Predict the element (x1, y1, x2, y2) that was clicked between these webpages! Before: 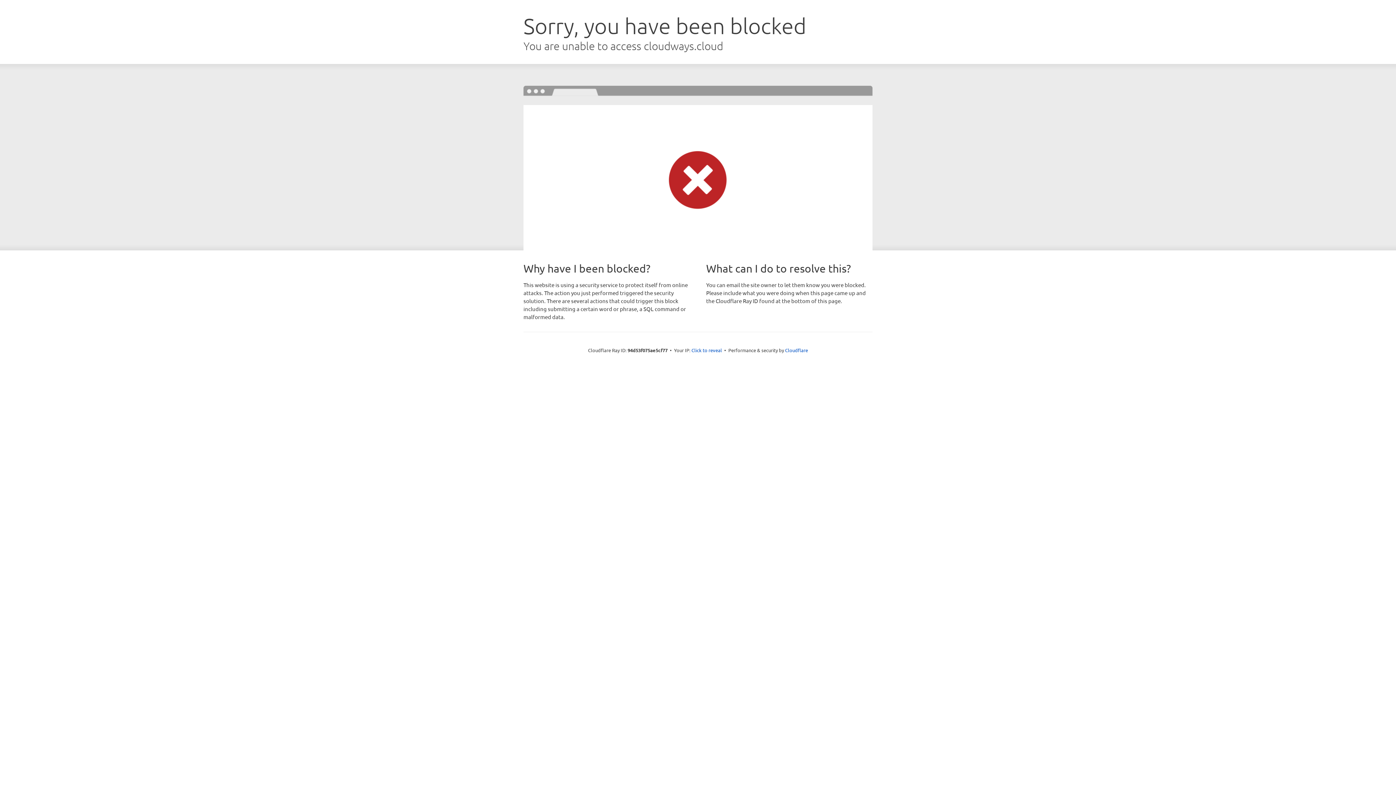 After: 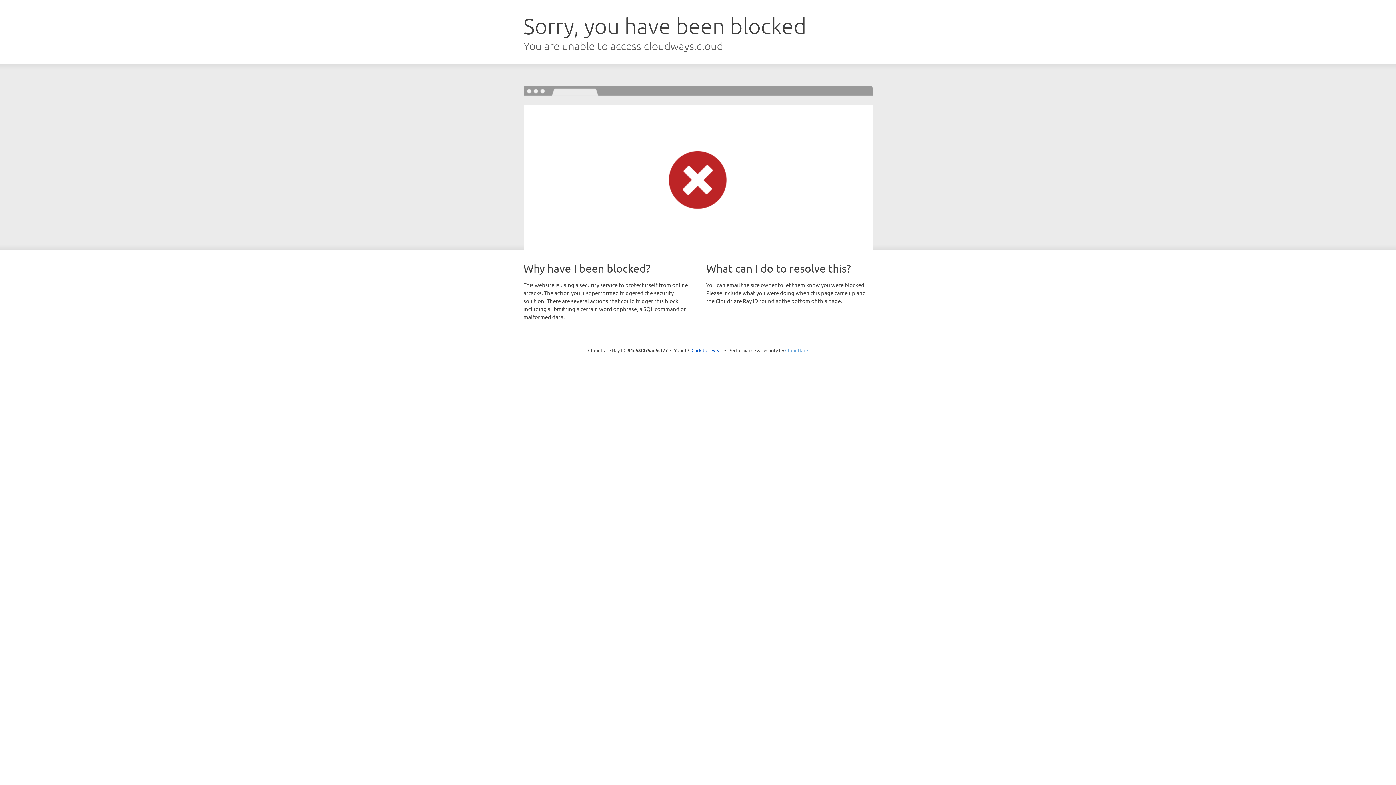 Action: label: Cloudflare bbox: (785, 347, 808, 353)